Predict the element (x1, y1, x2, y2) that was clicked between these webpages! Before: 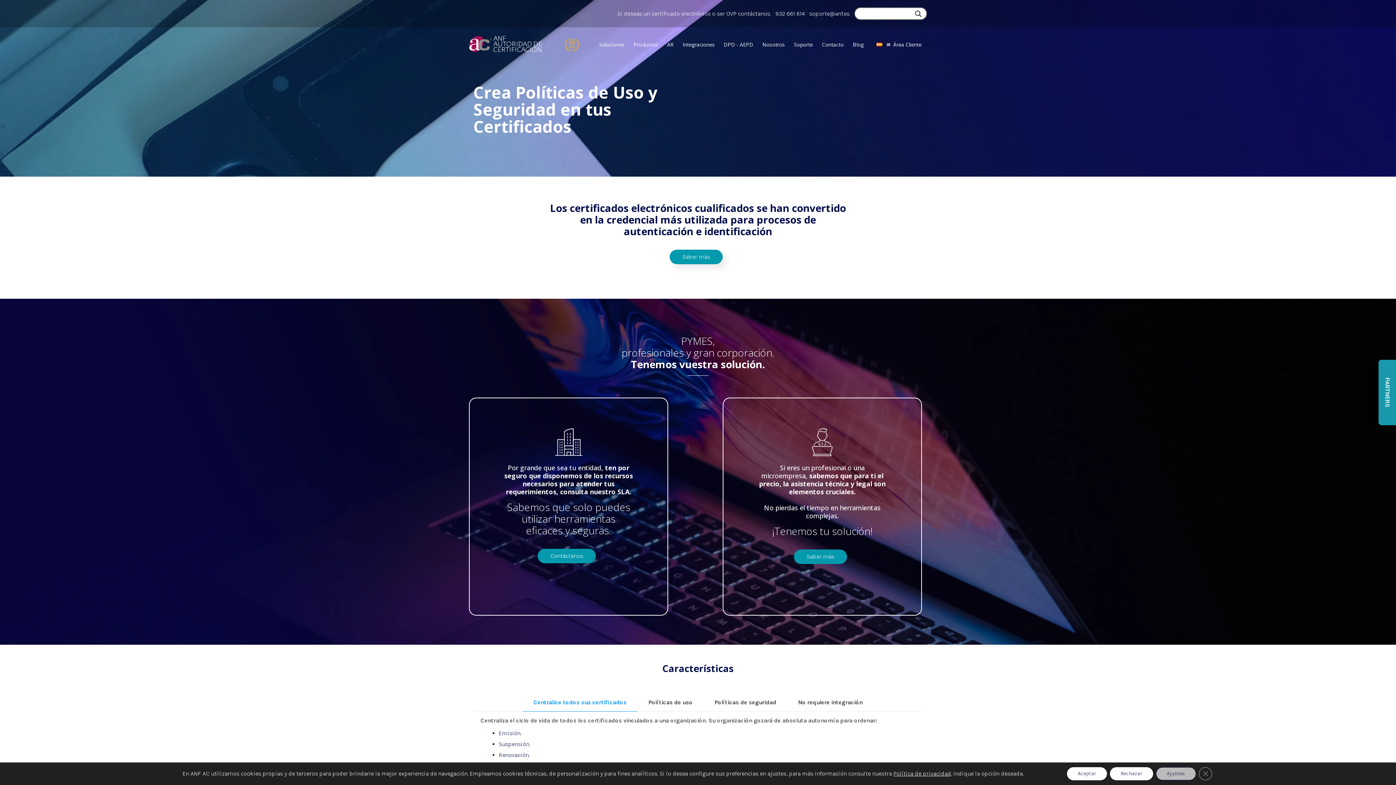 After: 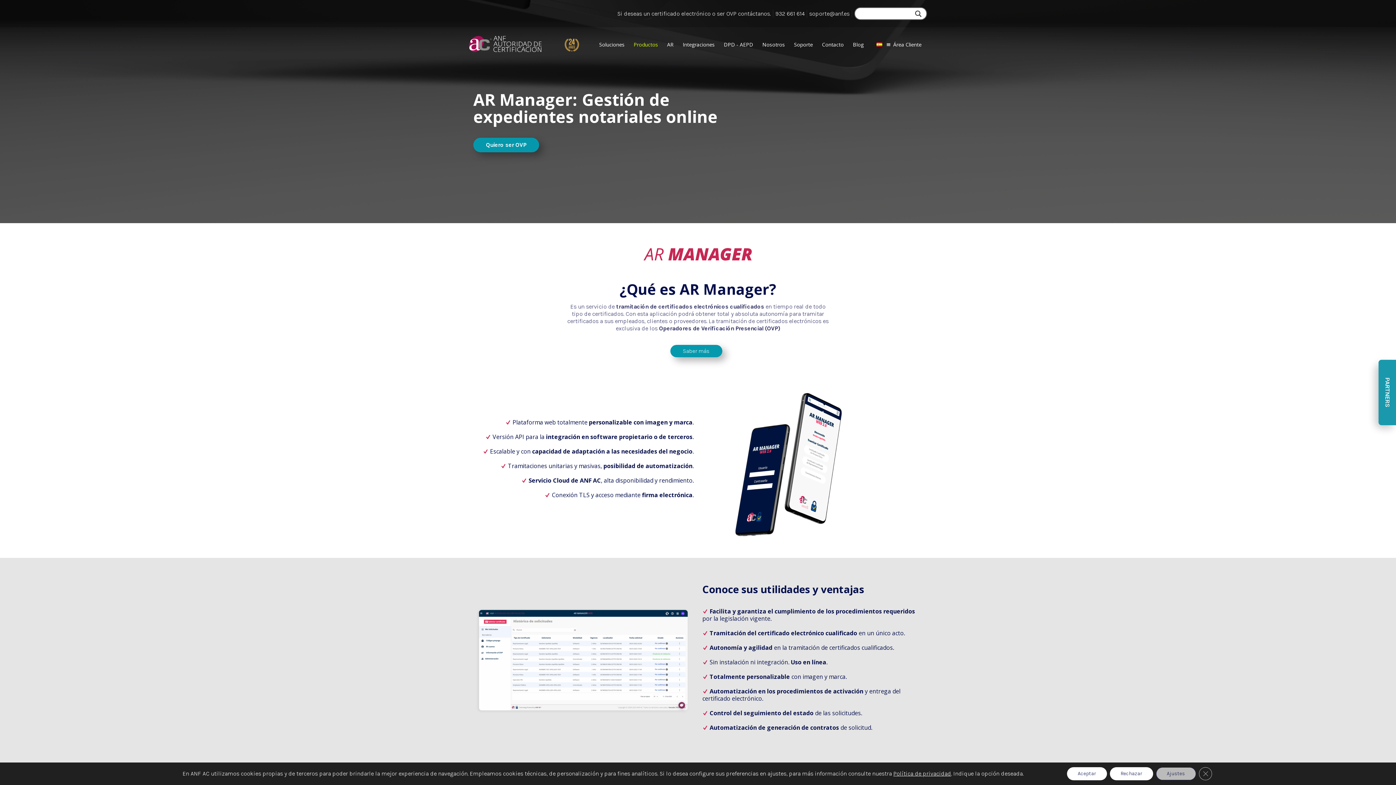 Action: label: Saber más bbox: (794, 549, 847, 564)